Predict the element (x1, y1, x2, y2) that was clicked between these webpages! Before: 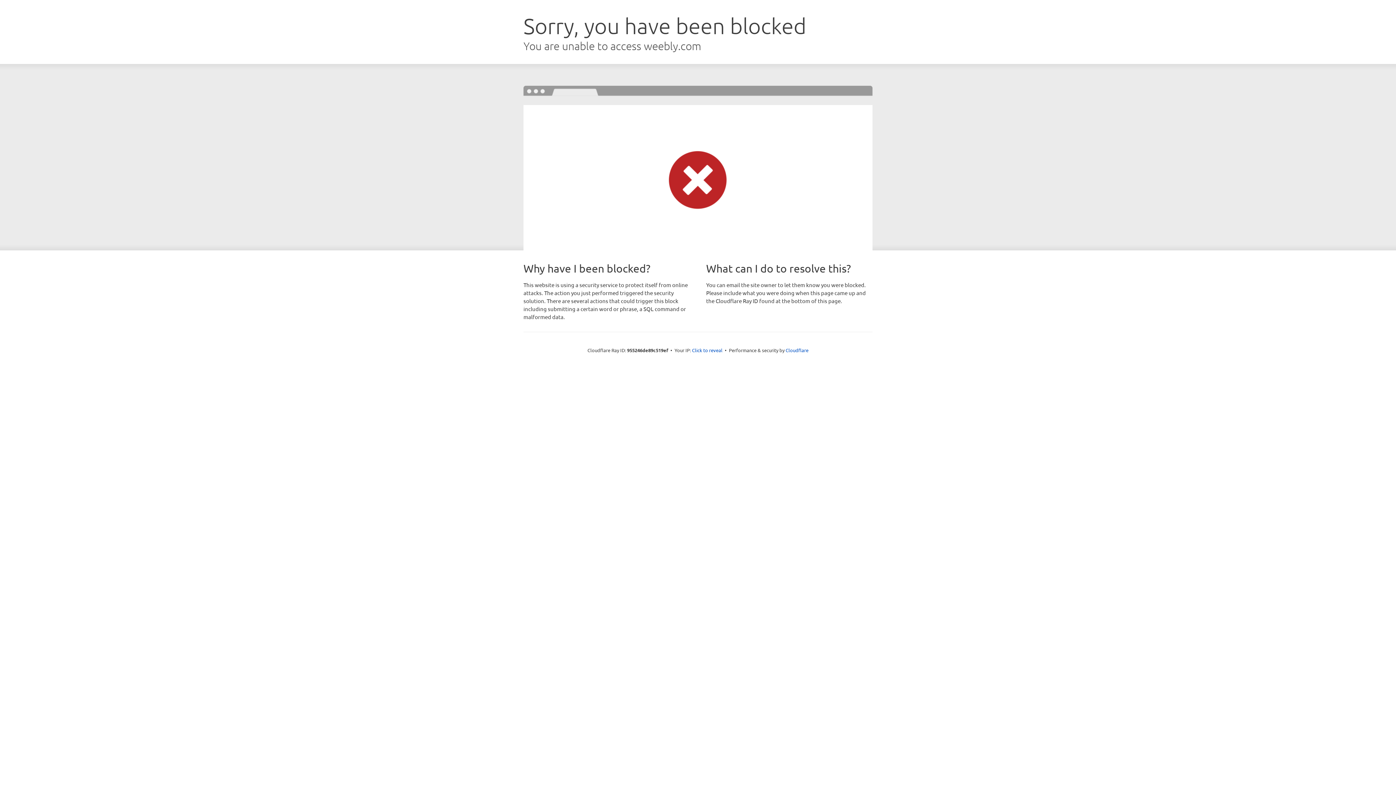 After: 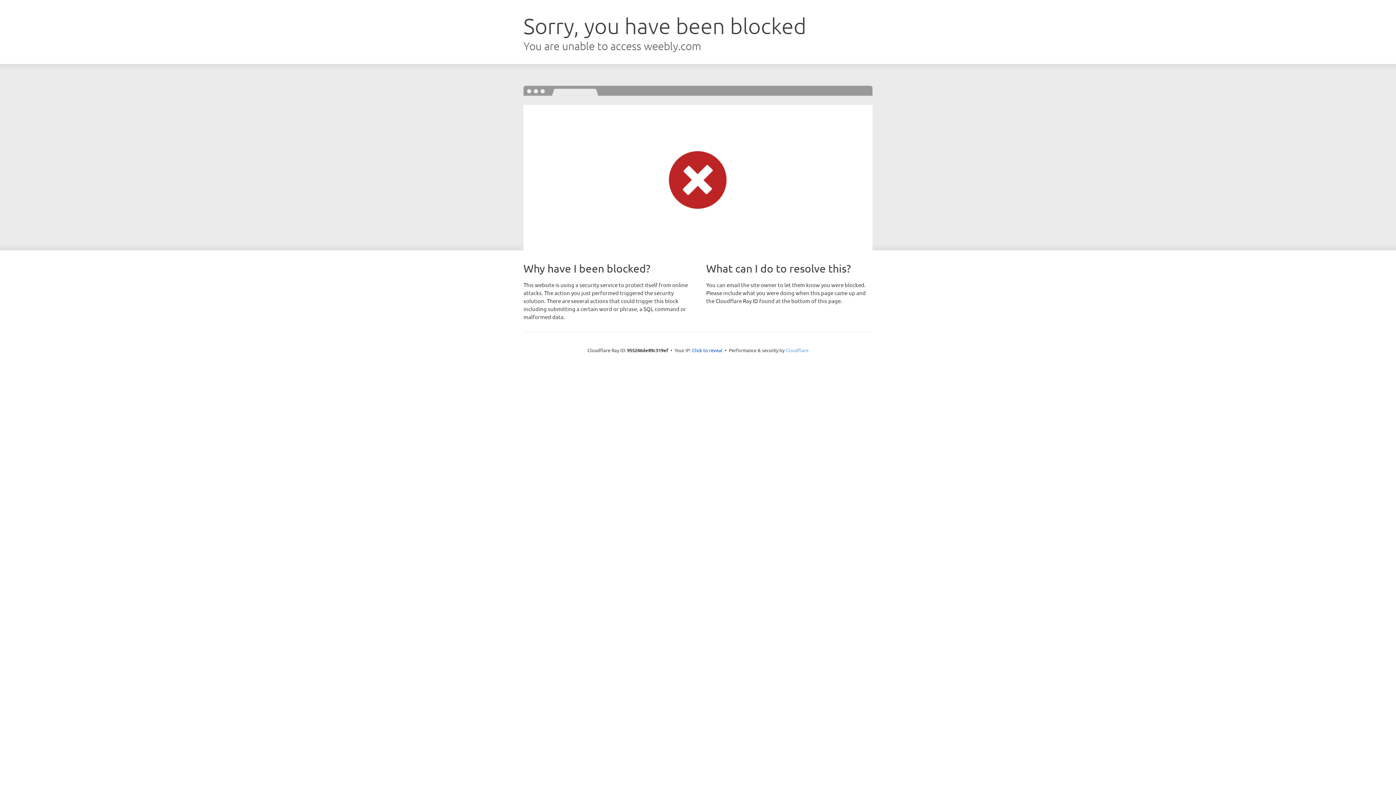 Action: bbox: (785, 347, 808, 353) label: Cloudflare